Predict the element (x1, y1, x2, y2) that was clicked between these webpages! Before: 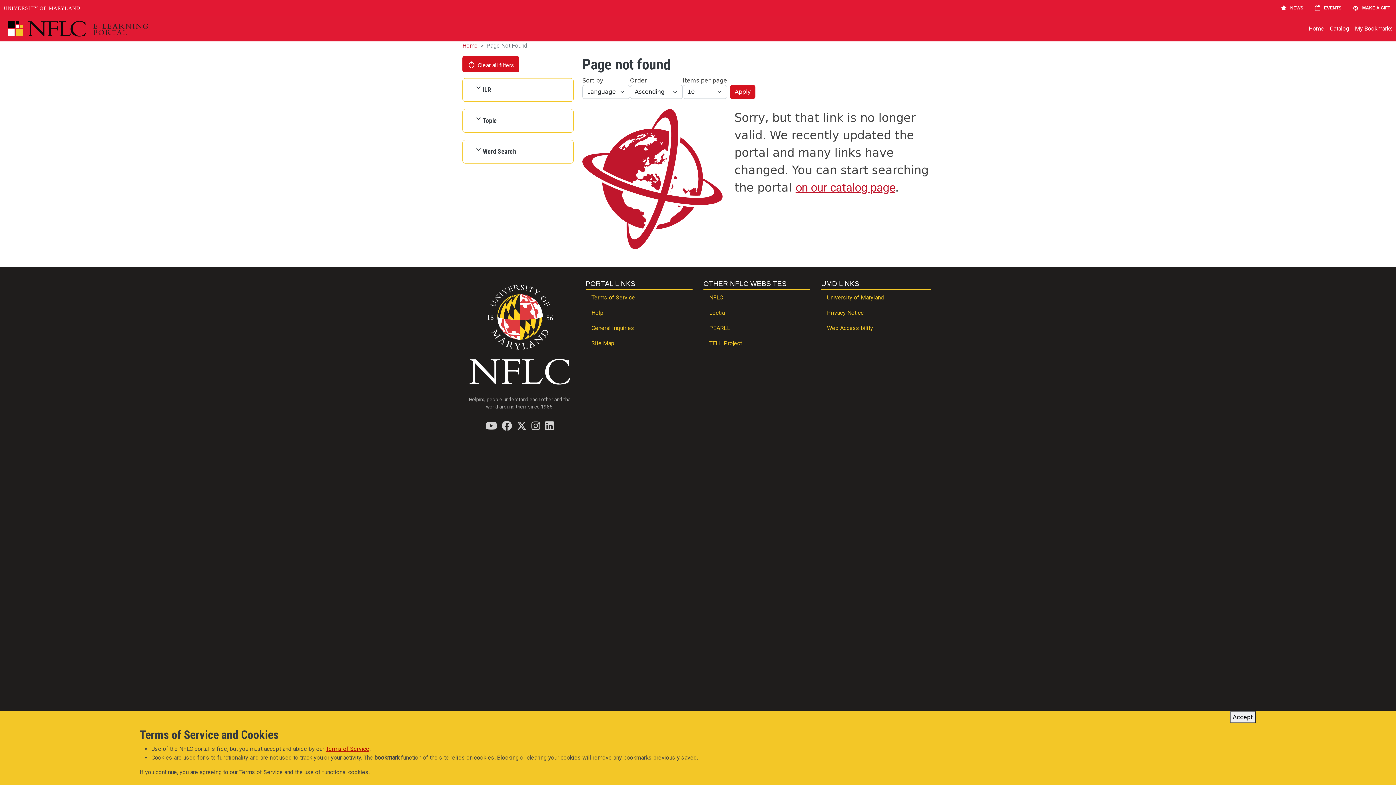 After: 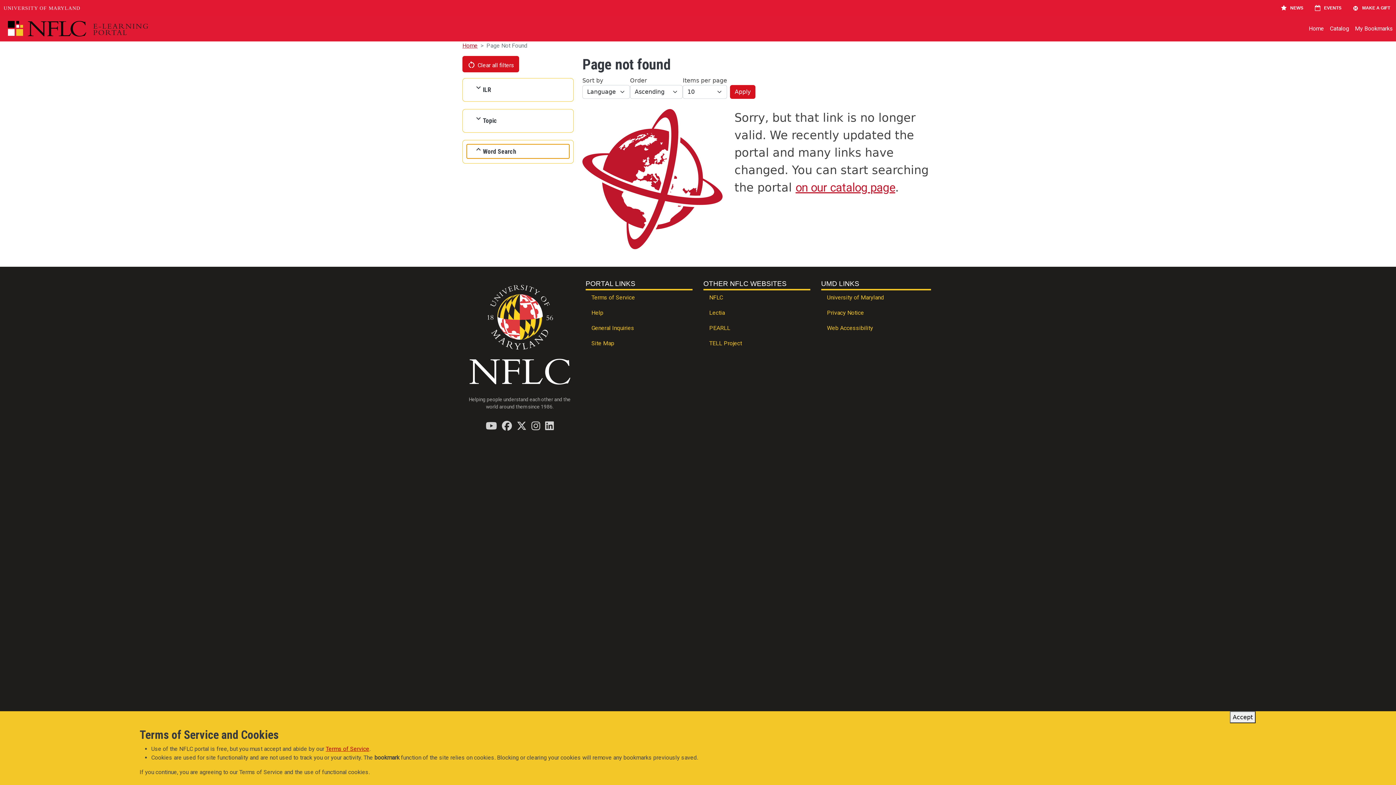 Action: bbox: (466, 144, 569, 158) label: Word Search